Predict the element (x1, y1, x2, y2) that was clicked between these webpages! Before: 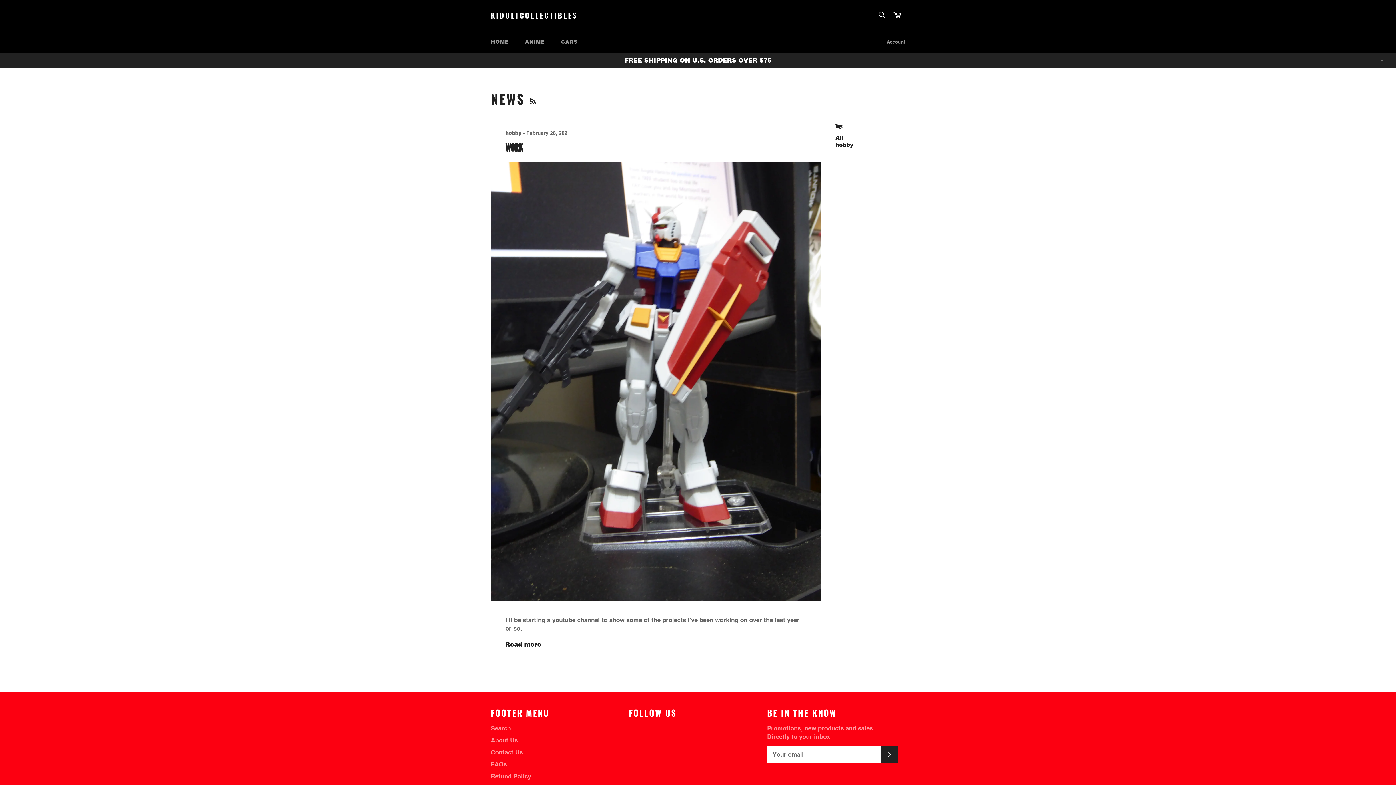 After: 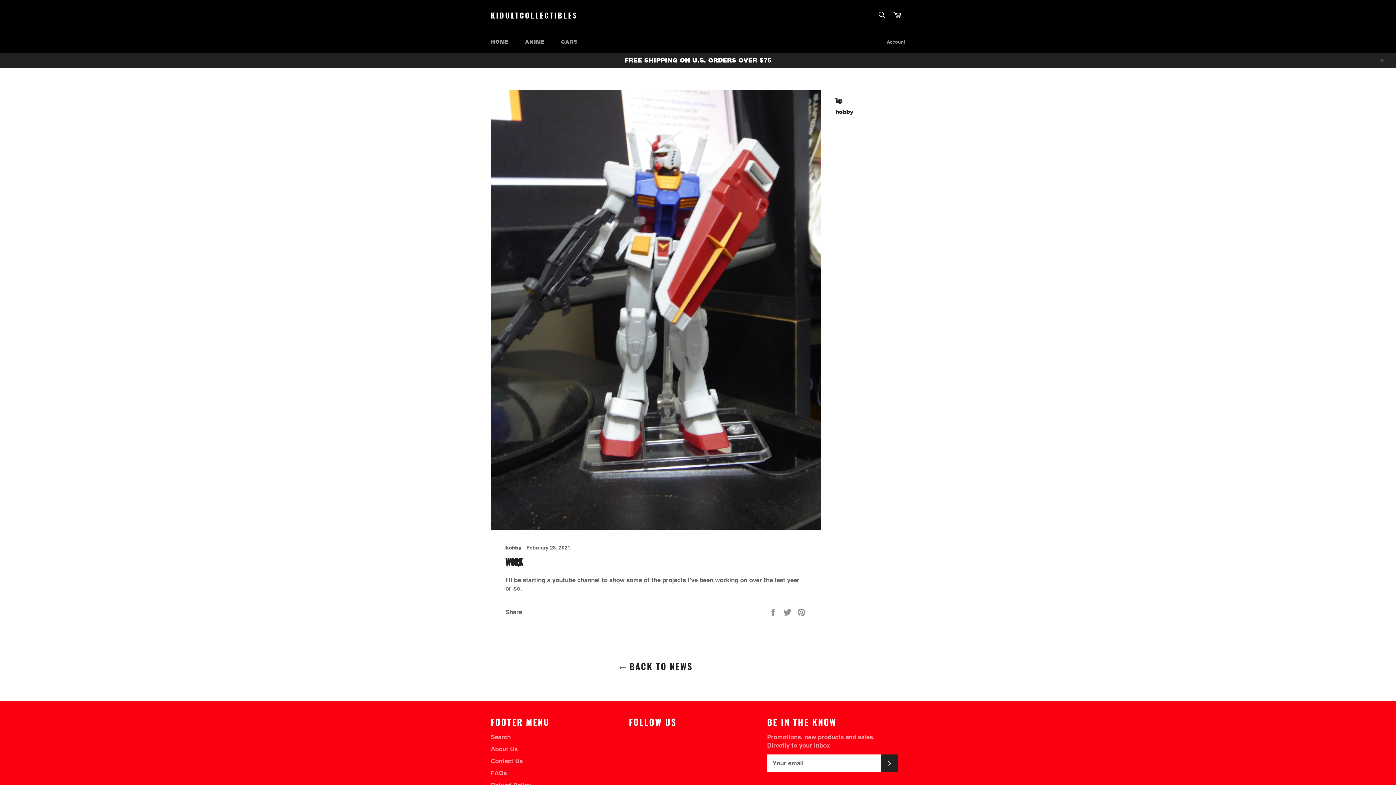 Action: bbox: (505, 141, 522, 154) label: WORK